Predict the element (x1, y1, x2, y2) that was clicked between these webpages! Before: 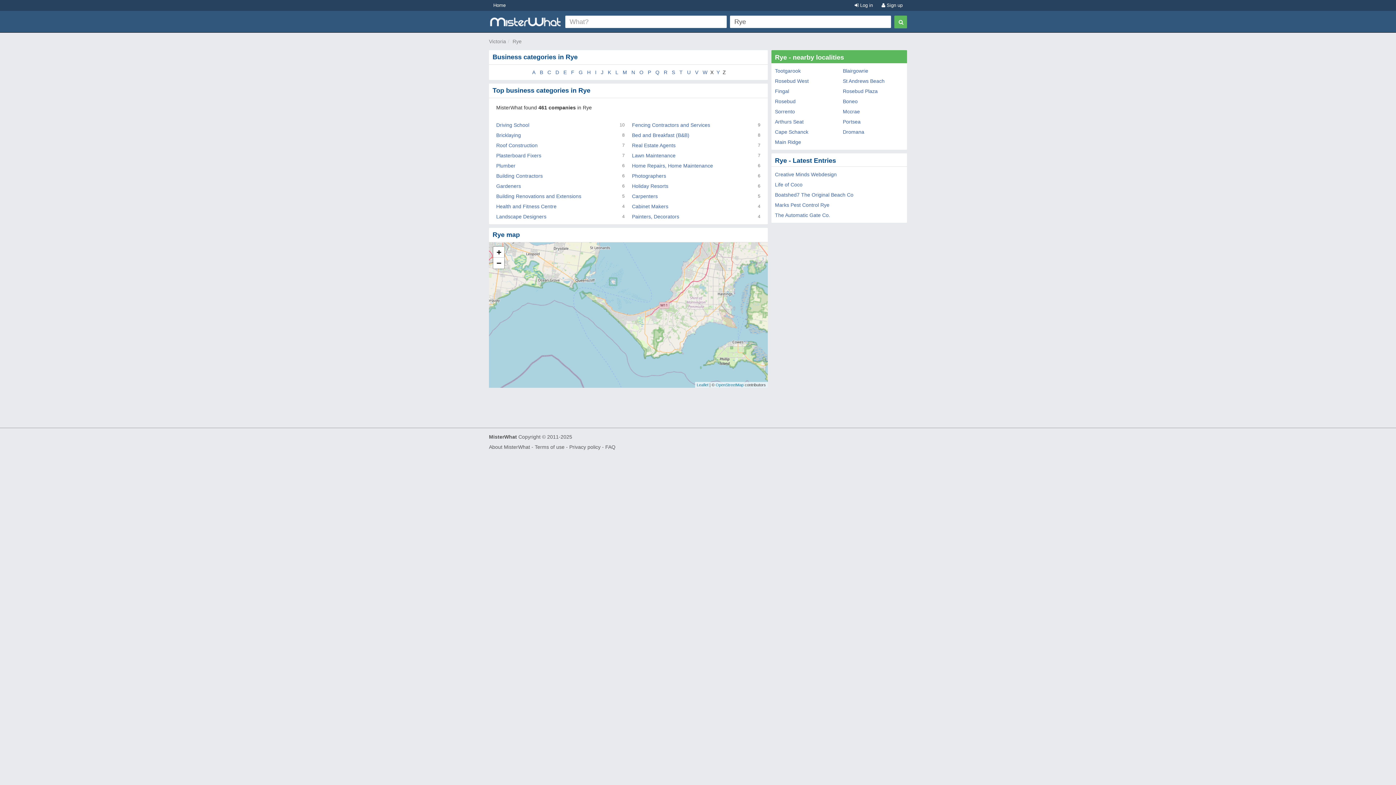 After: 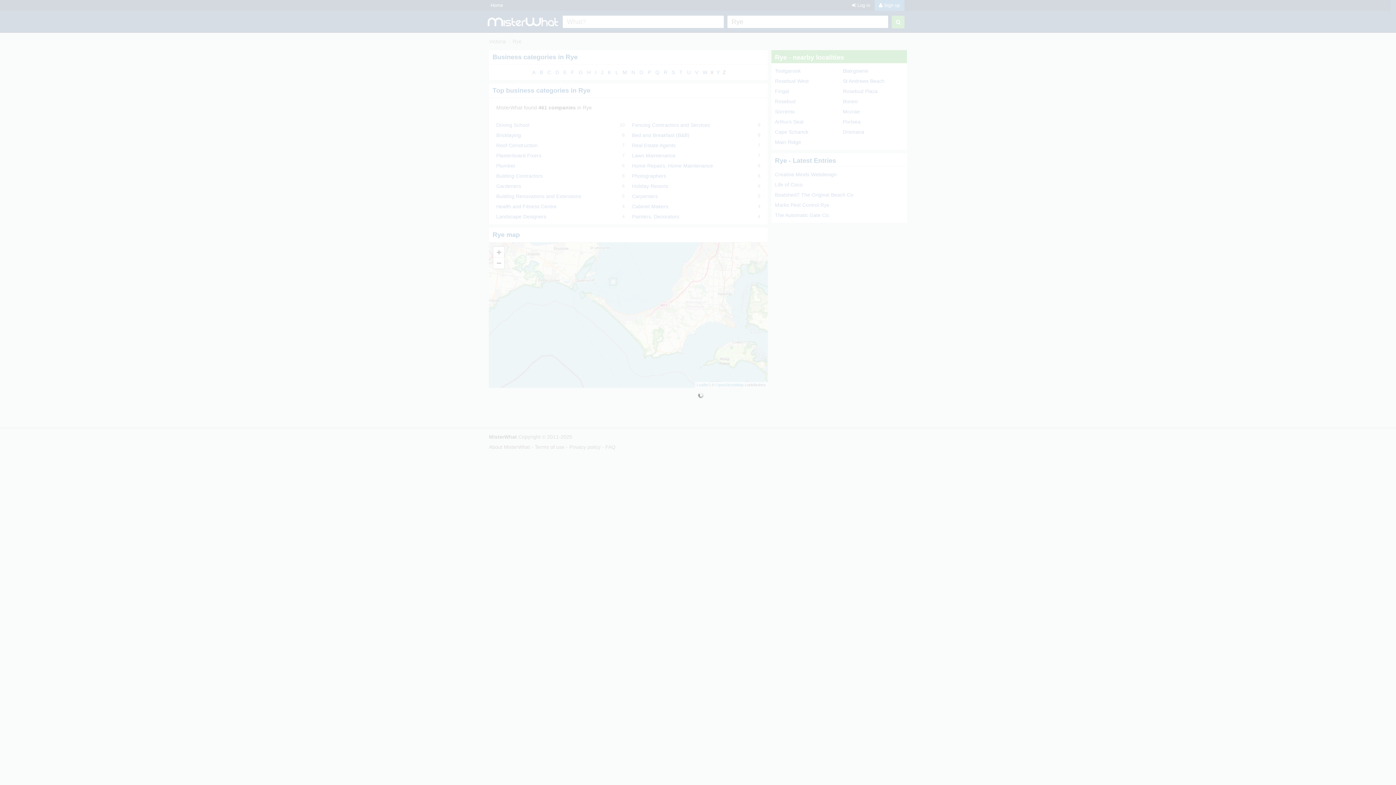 Action: label:  Sign up bbox: (877, 0, 907, 10)